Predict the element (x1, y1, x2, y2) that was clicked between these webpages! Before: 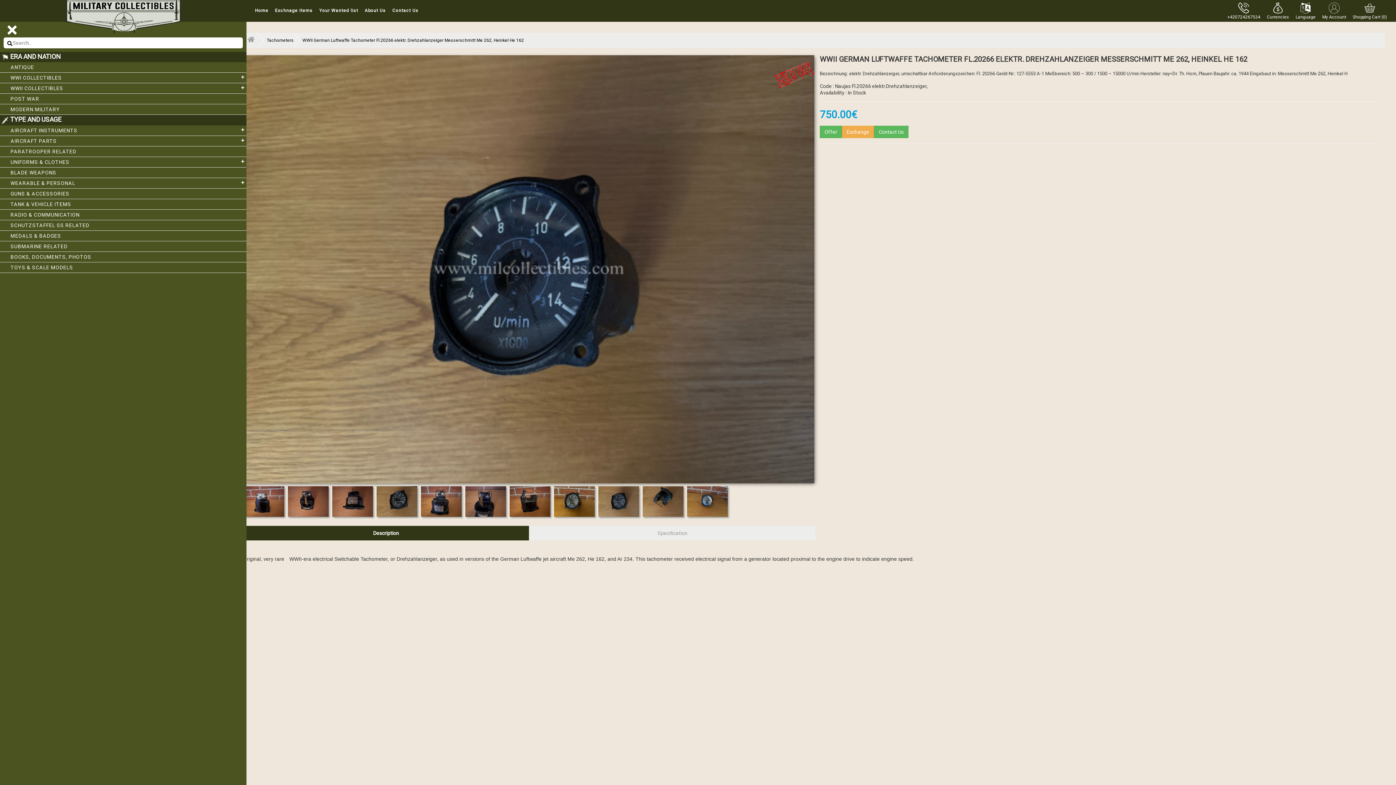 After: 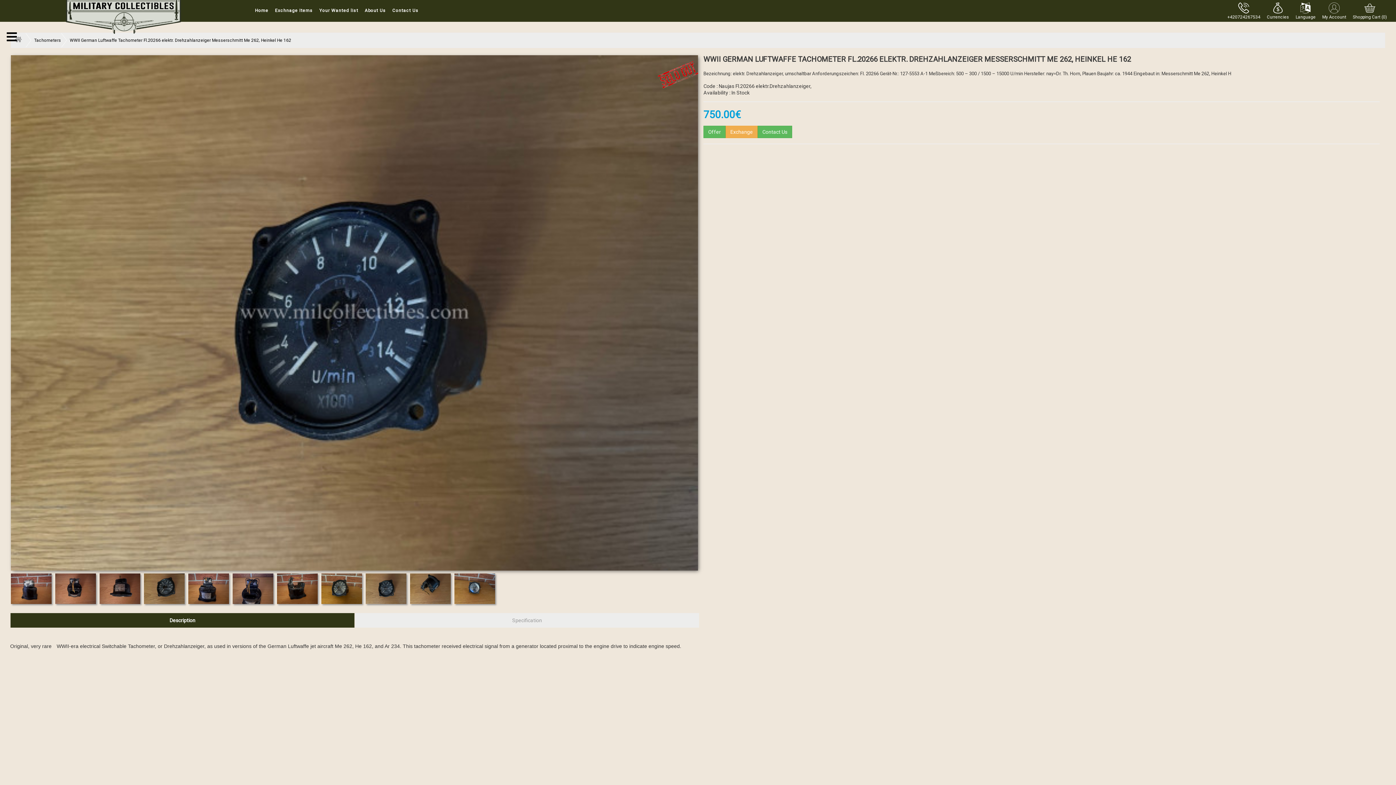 Action: bbox: (5, 31, 16, 35)